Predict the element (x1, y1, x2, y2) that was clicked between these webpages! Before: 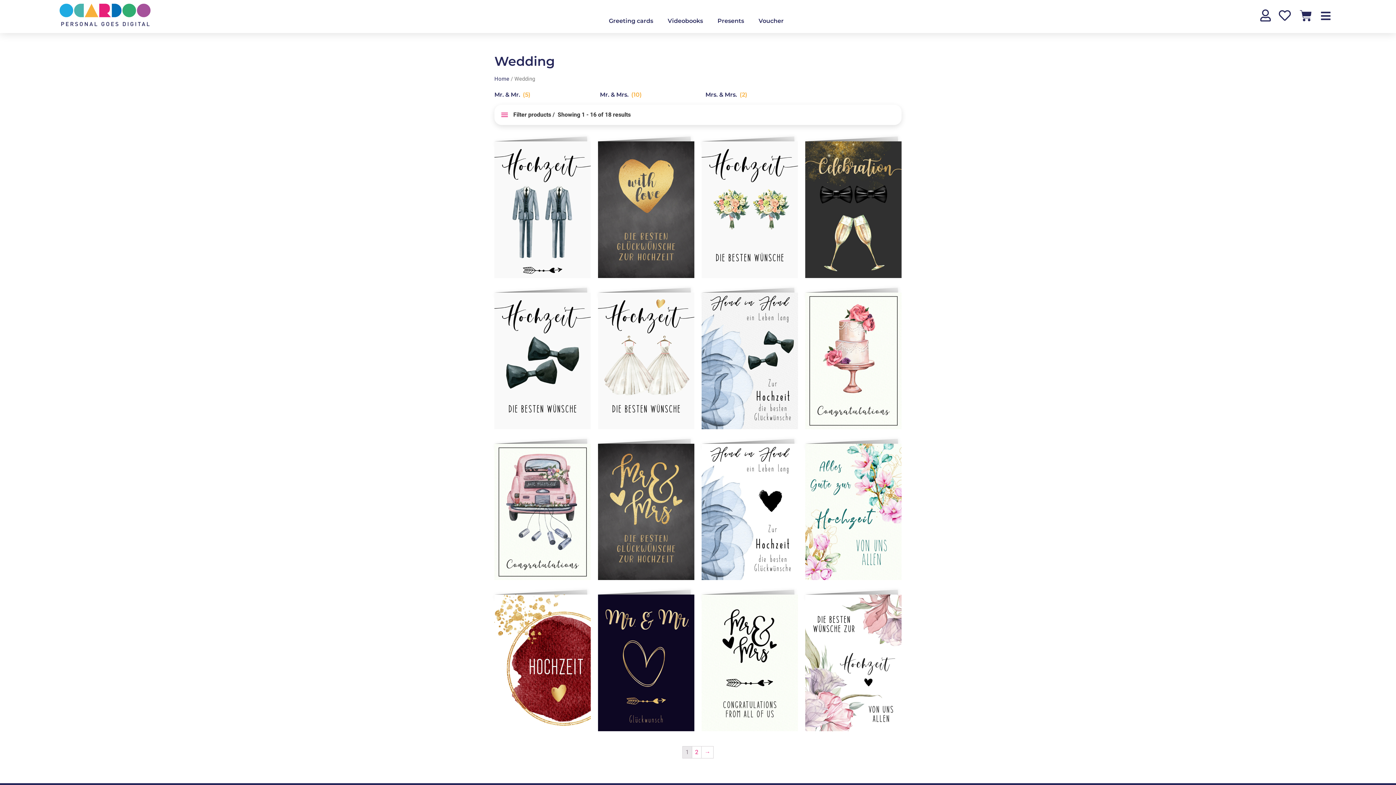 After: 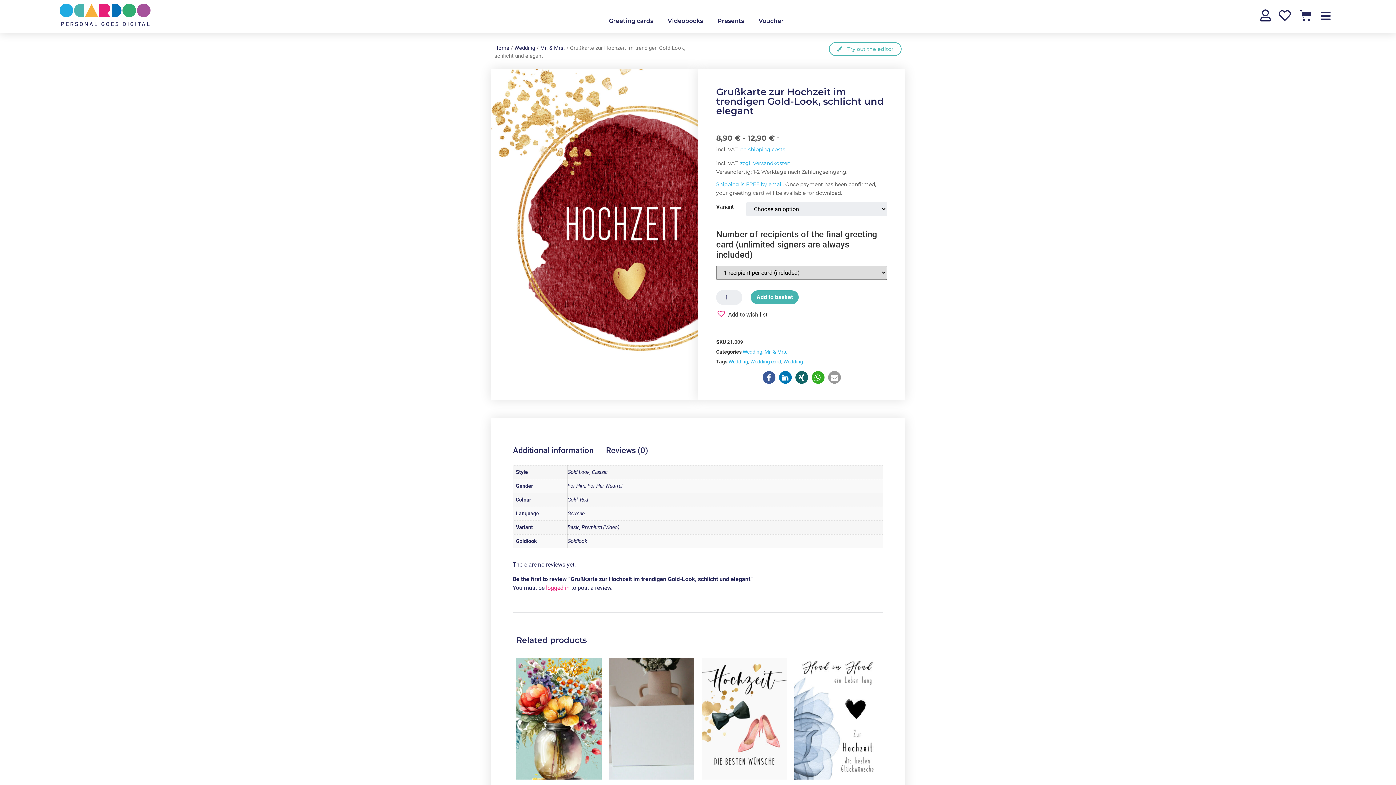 Action: label: Grußkarte zur Hochzeit im trendigen Gold-Look, schlicht und elegant bbox: (494, 595, 590, 731)